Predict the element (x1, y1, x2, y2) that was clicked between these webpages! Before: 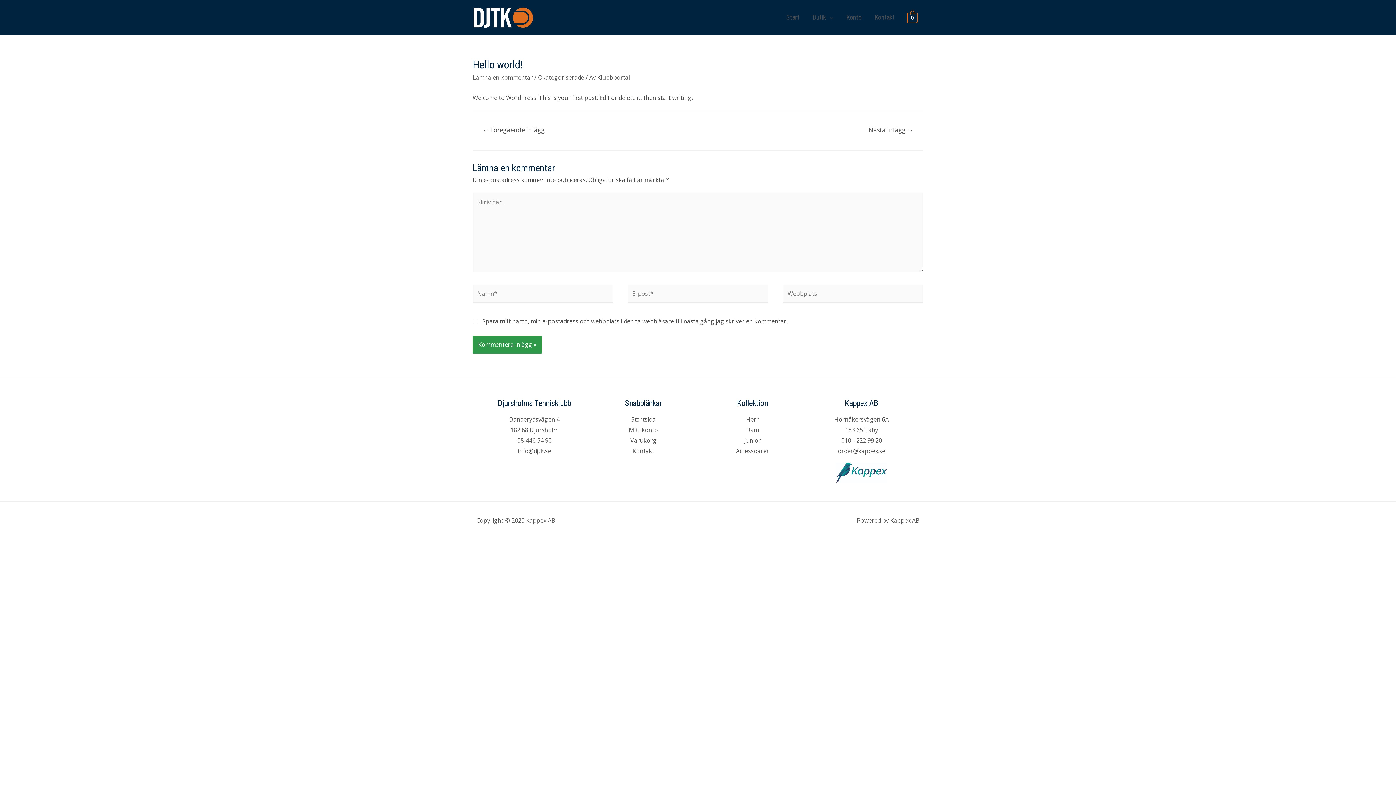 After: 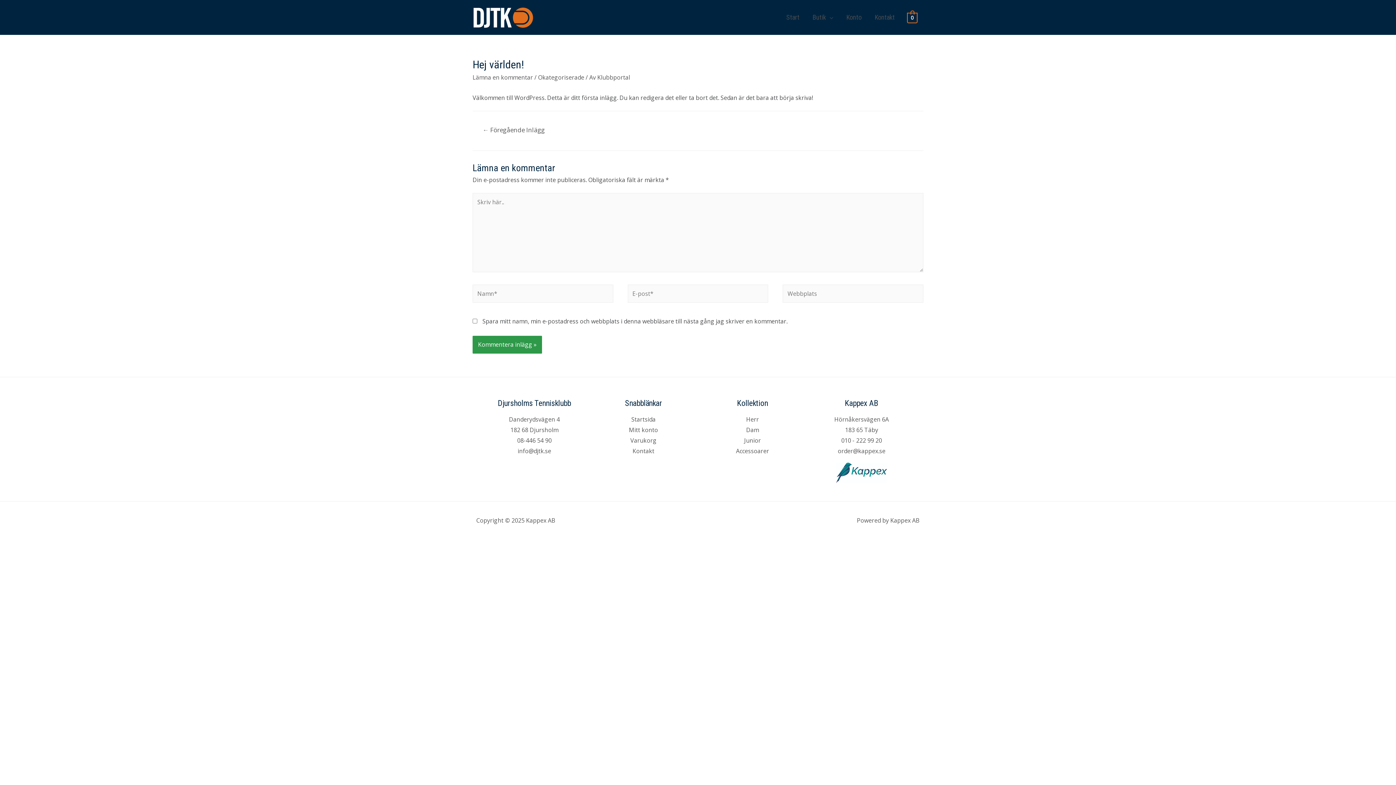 Action: label: Nästa Inlägg → bbox: (859, 123, 922, 138)